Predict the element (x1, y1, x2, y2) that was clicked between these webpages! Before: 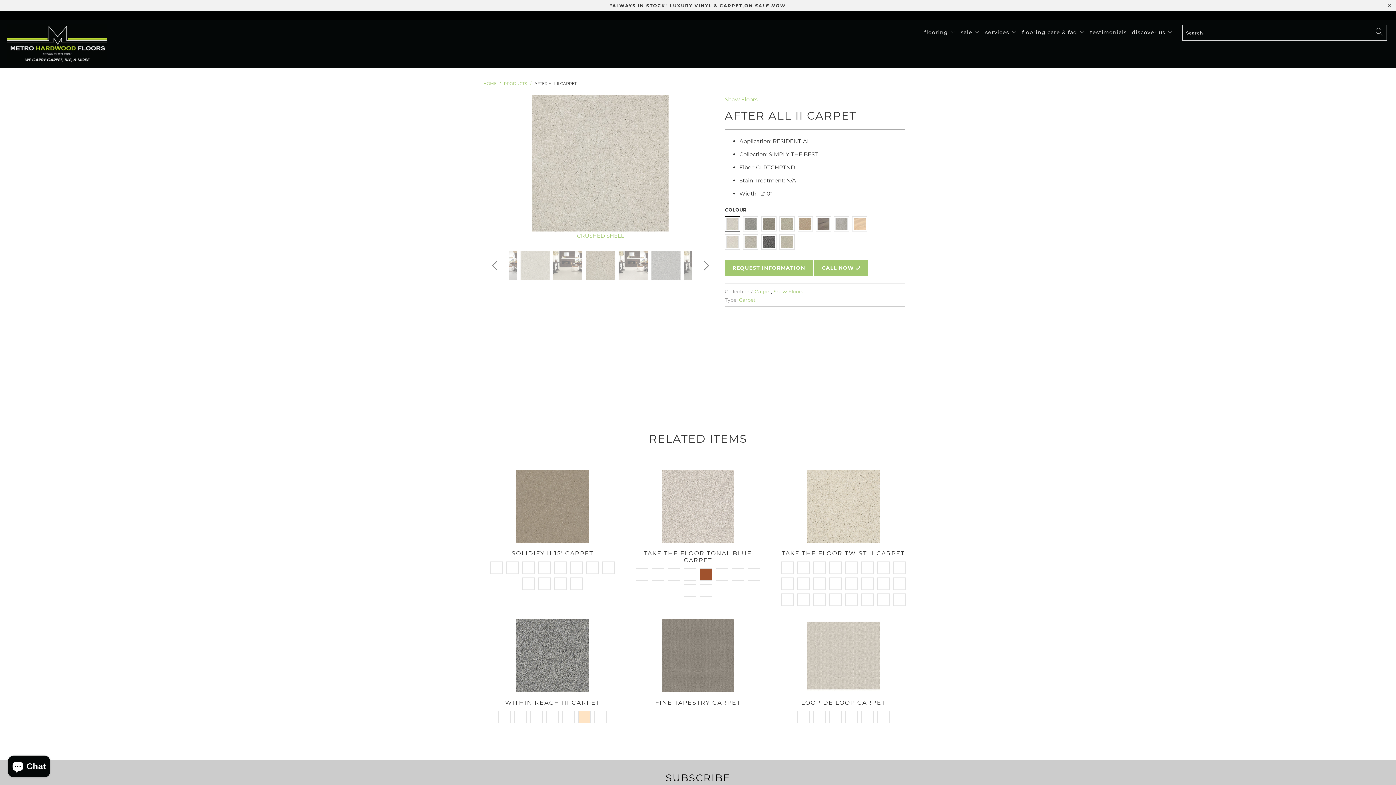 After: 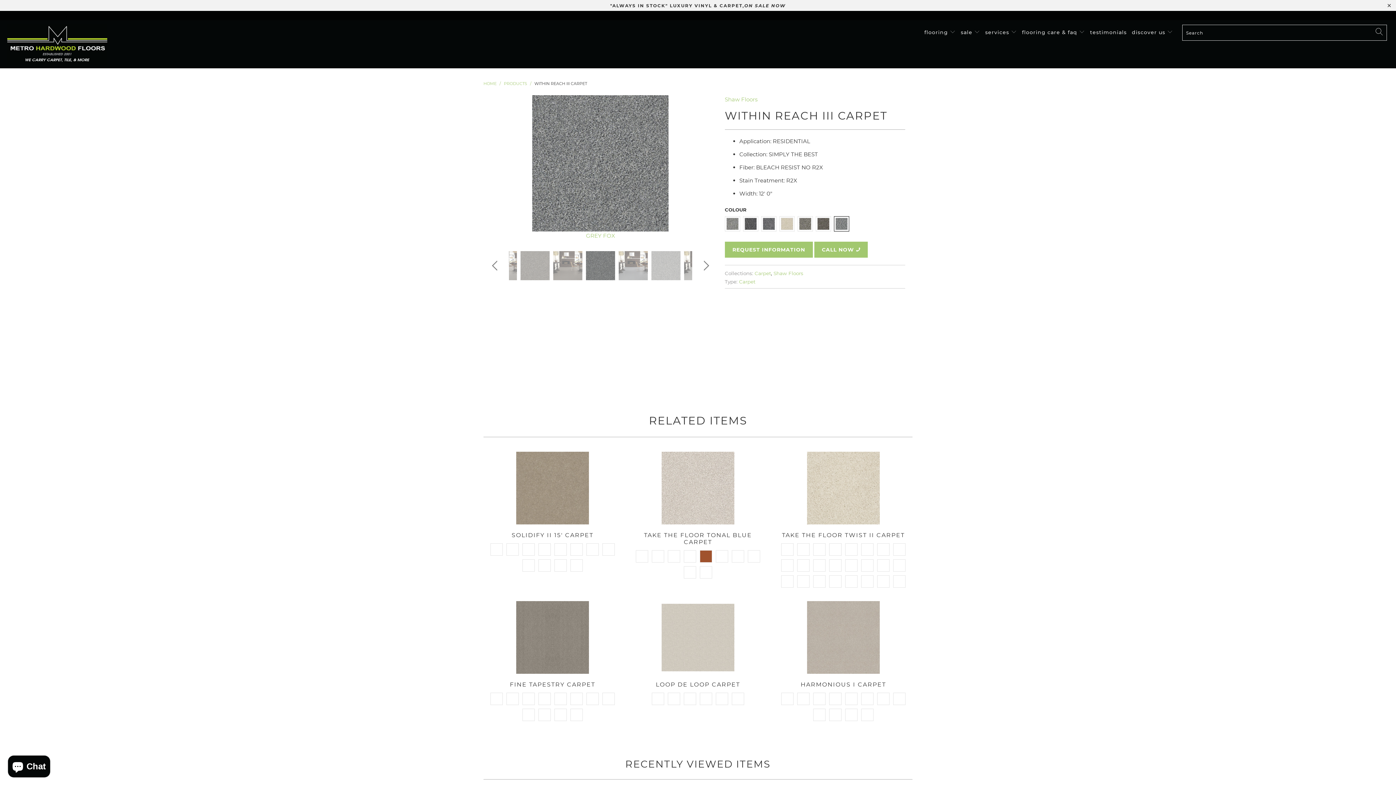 Action: bbox: (593, 710, 608, 724)